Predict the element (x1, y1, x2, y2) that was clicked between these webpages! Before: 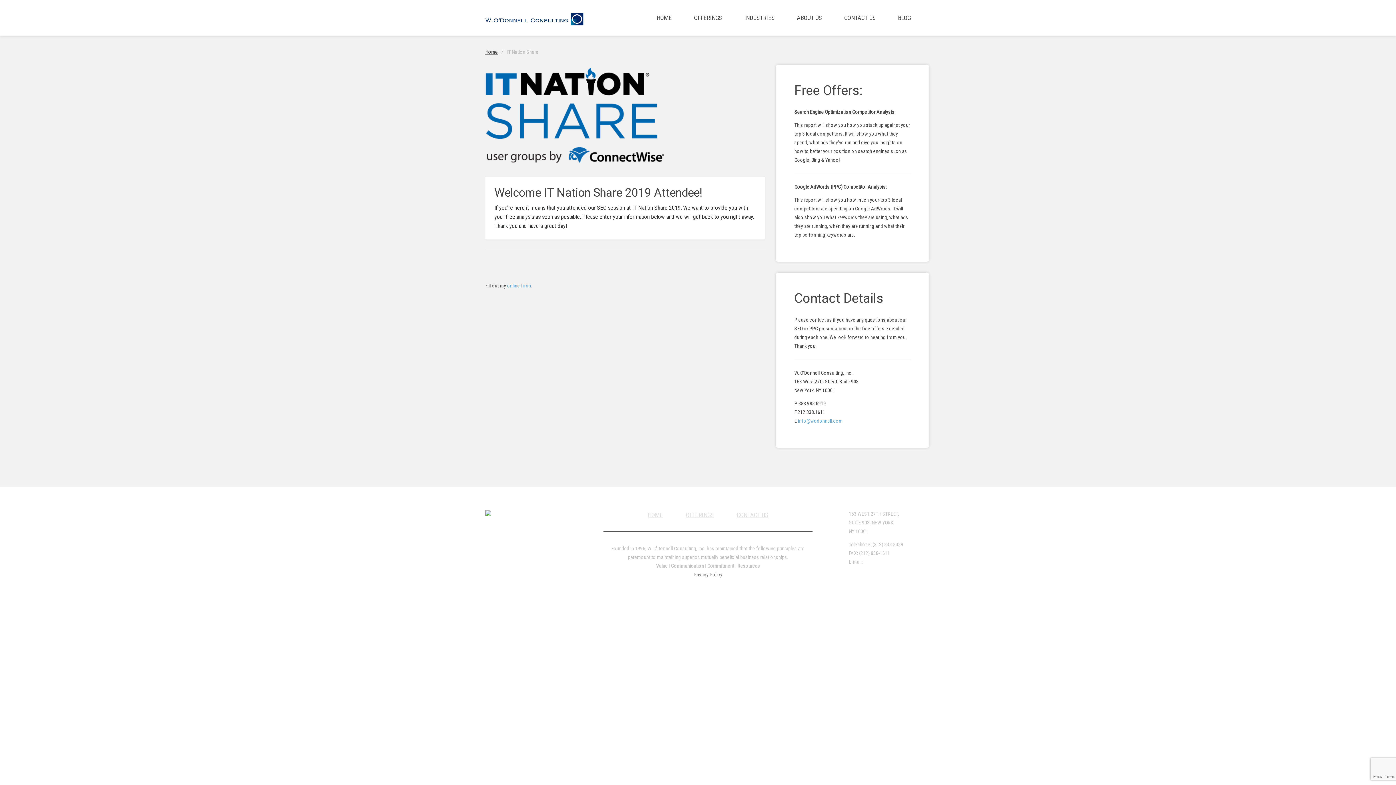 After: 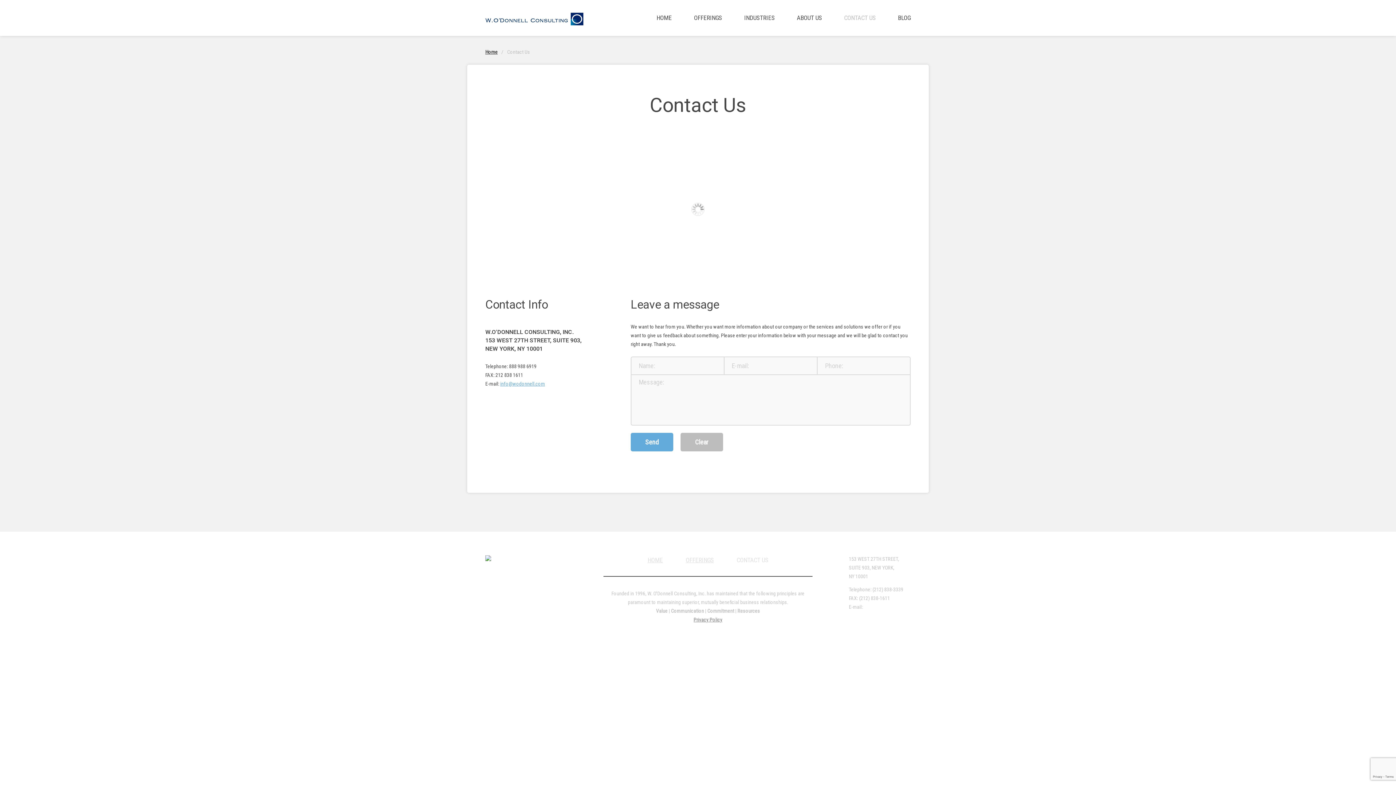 Action: label: CONTACT US bbox: (844, 14, 876, 21)